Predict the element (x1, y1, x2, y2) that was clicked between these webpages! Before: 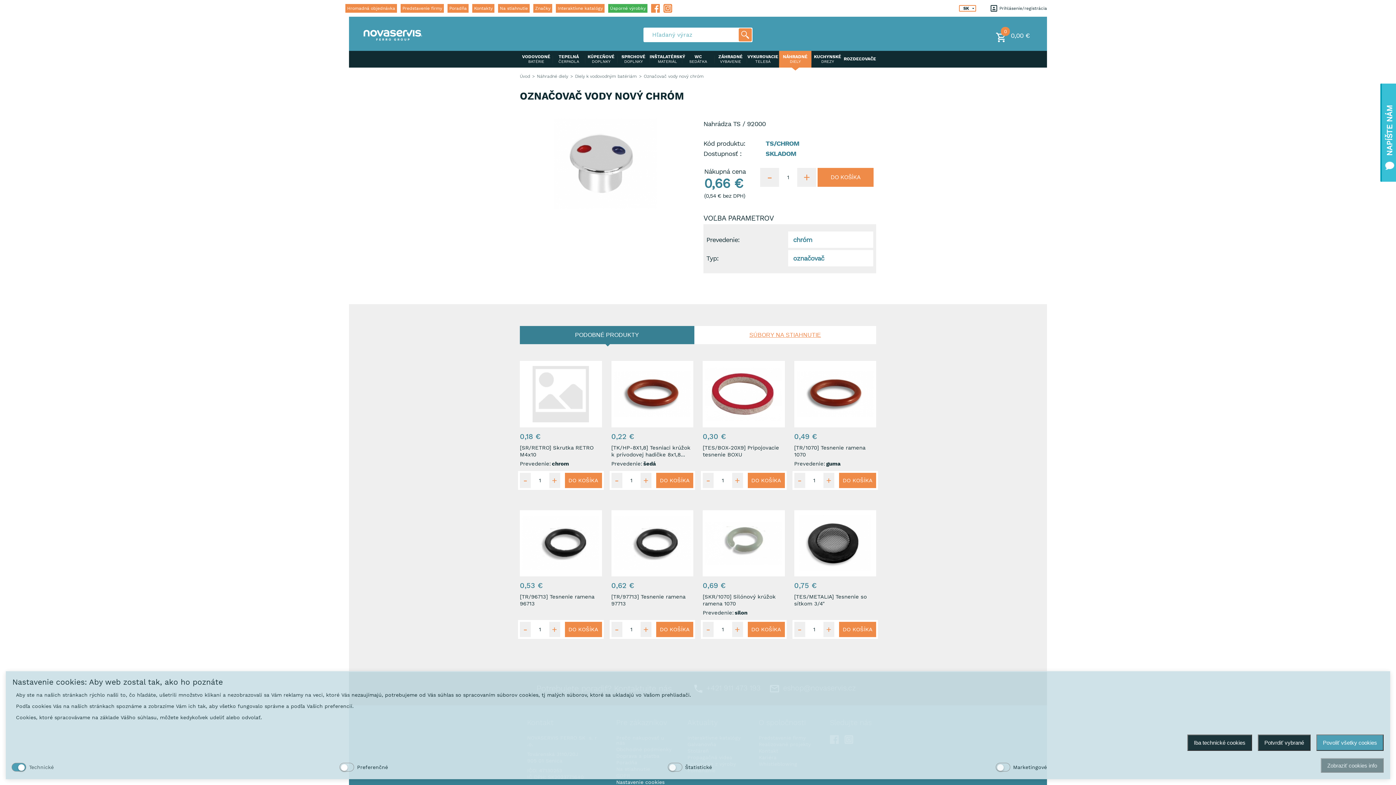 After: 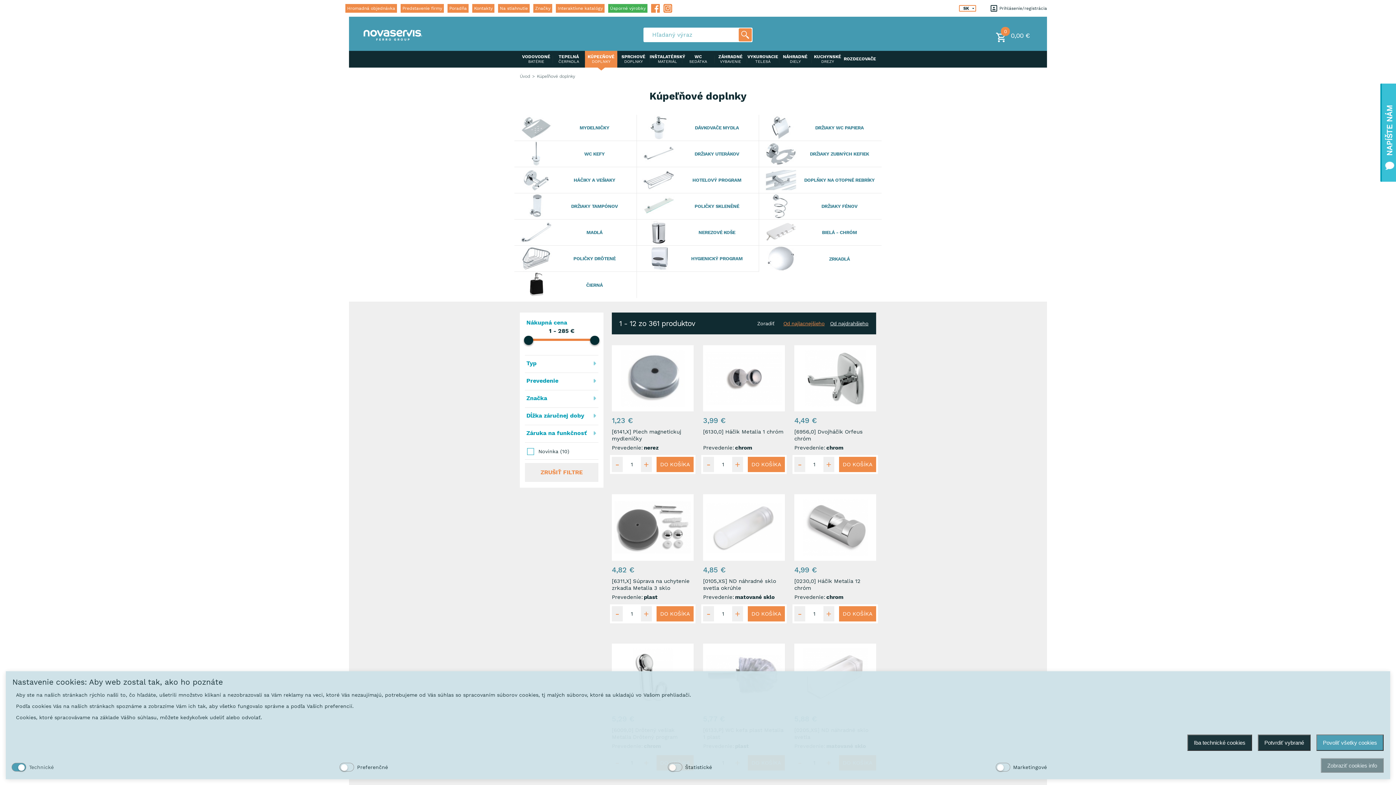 Action: bbox: (585, 50, 617, 67) label: KÚPEĽŇOVÉ
DOPLNKY